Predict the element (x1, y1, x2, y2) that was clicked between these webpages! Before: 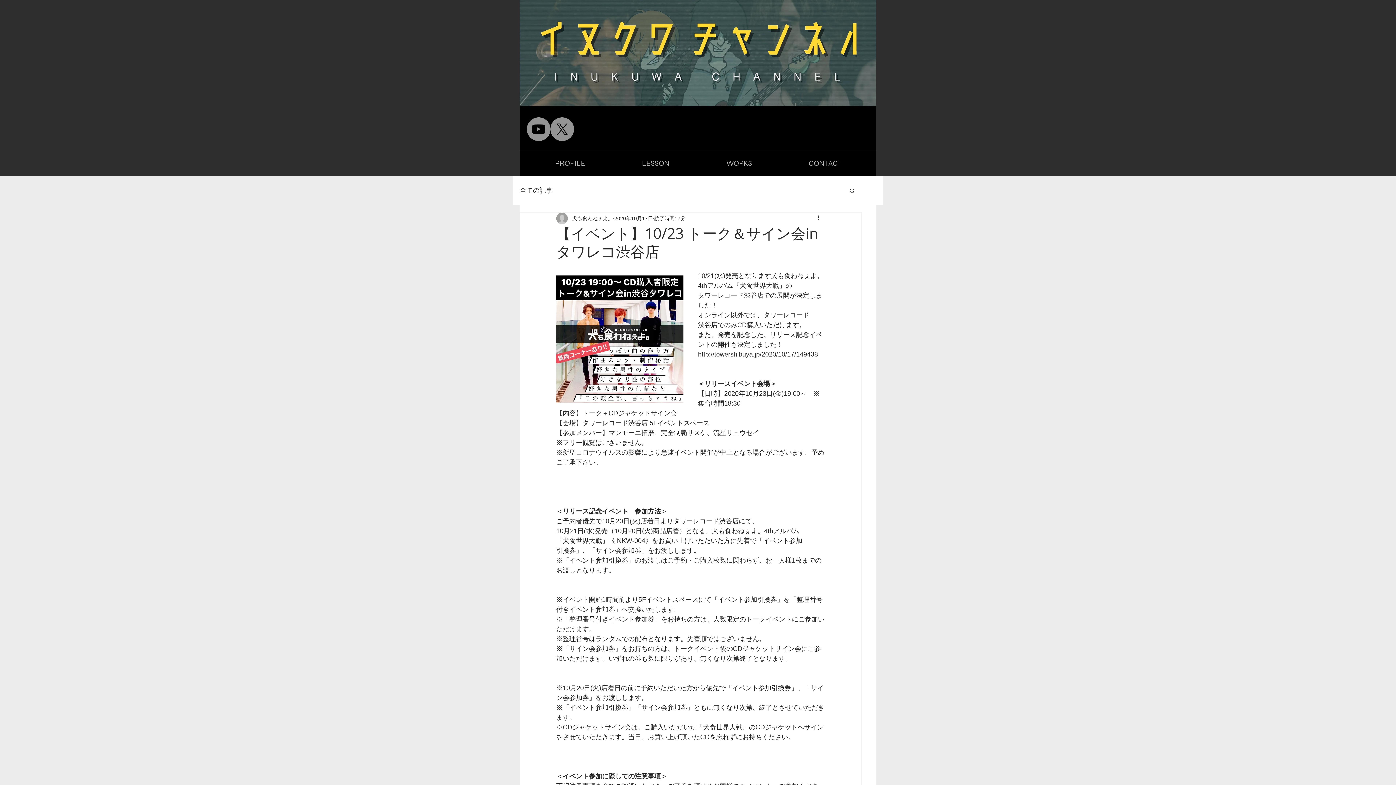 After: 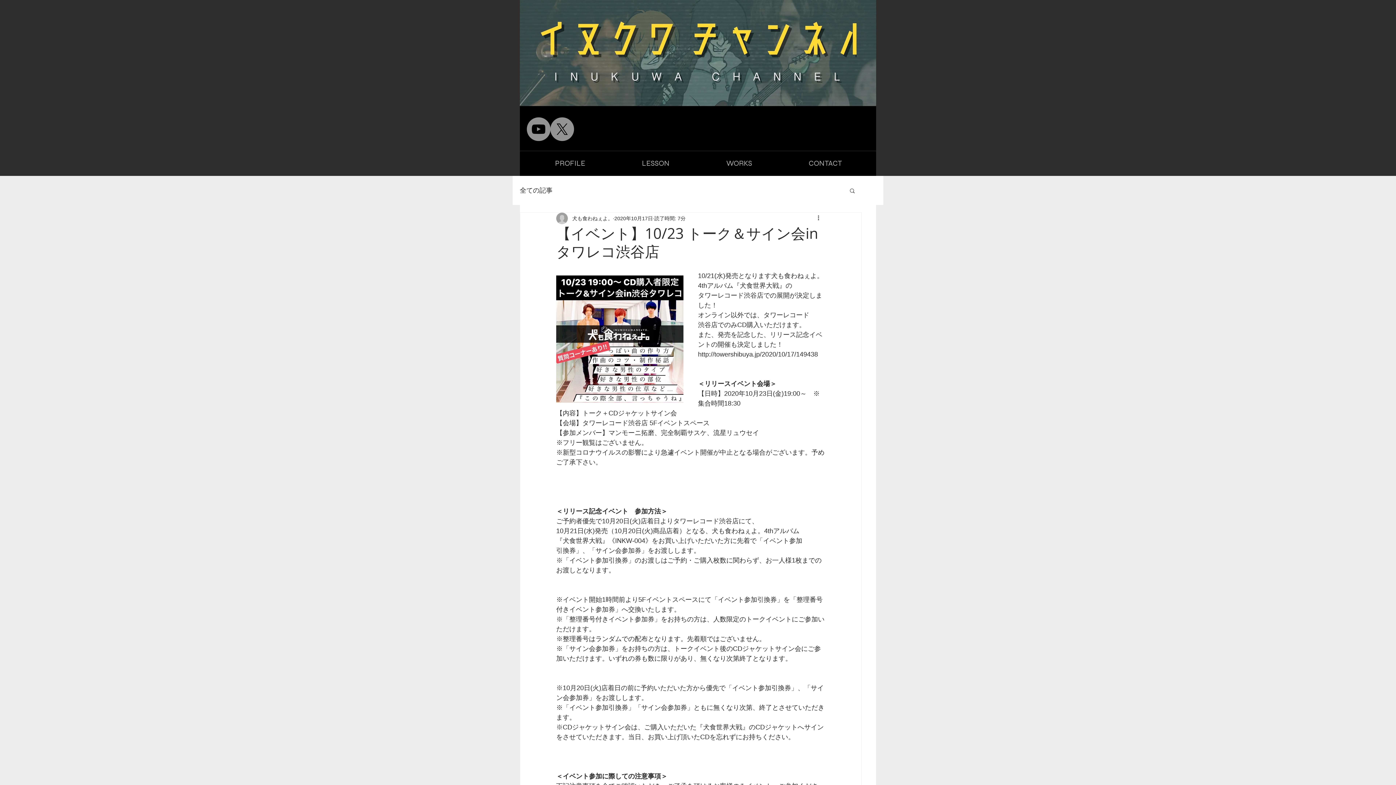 Action: bbox: (550, 117, 574, 141) label: X      